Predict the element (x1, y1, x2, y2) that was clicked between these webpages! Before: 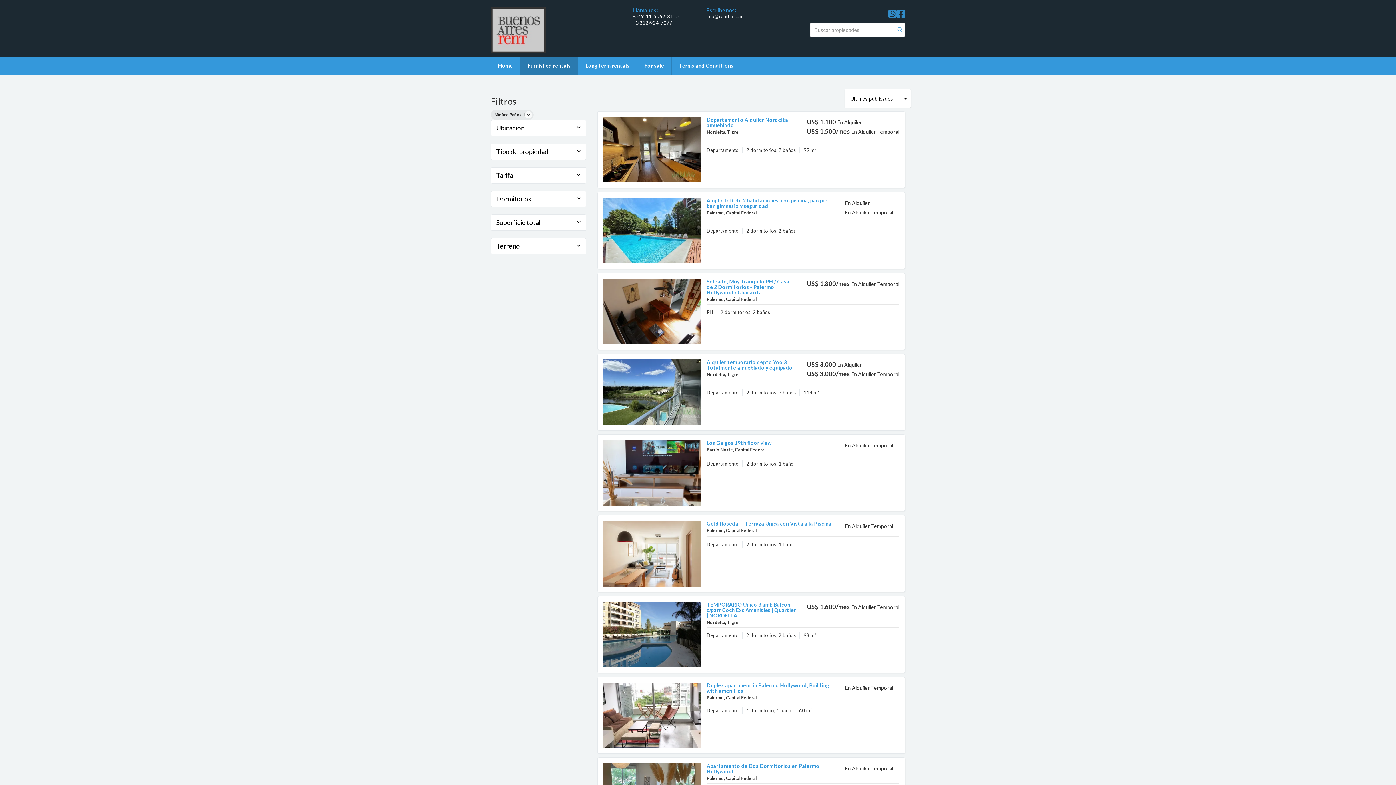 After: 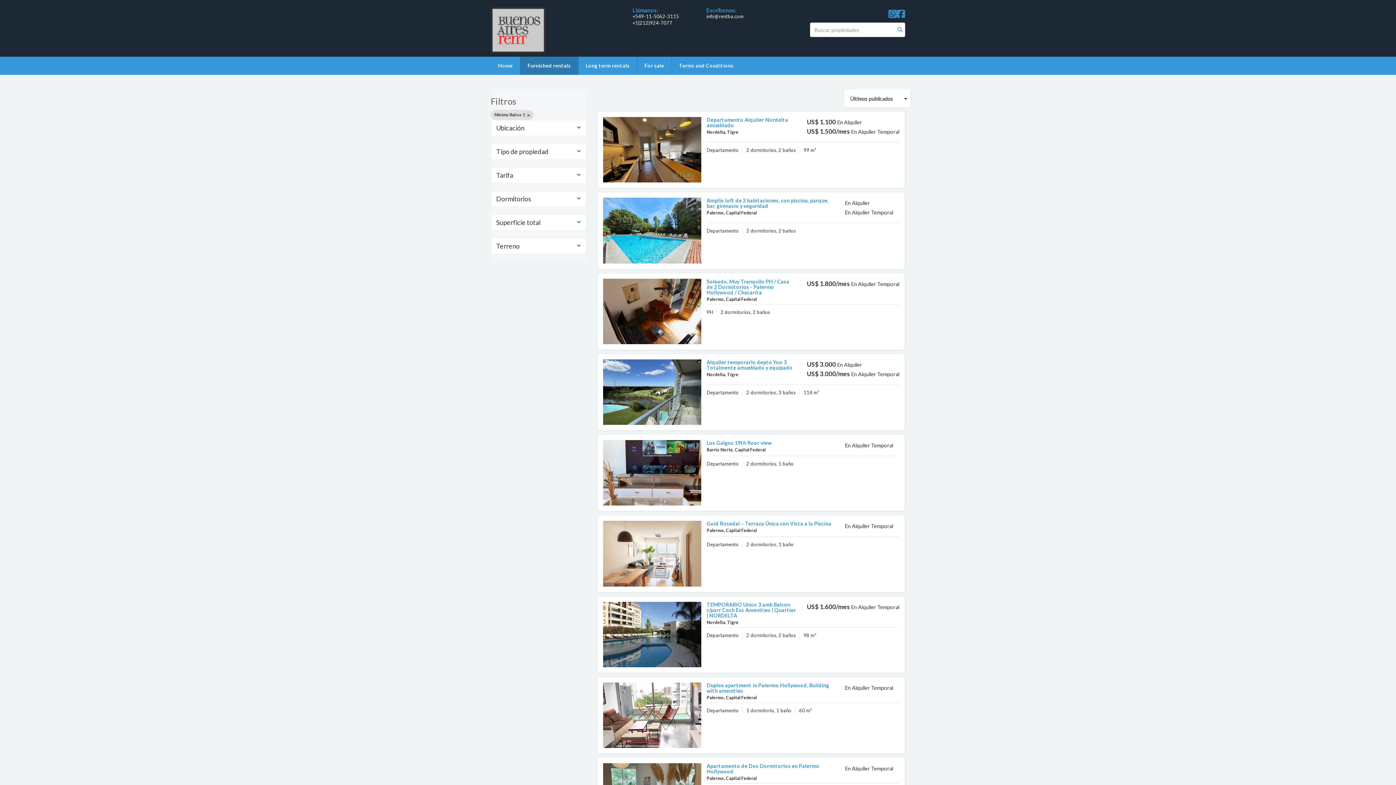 Action: bbox: (490, 109, 533, 120) label: Mínimo Baños:
1